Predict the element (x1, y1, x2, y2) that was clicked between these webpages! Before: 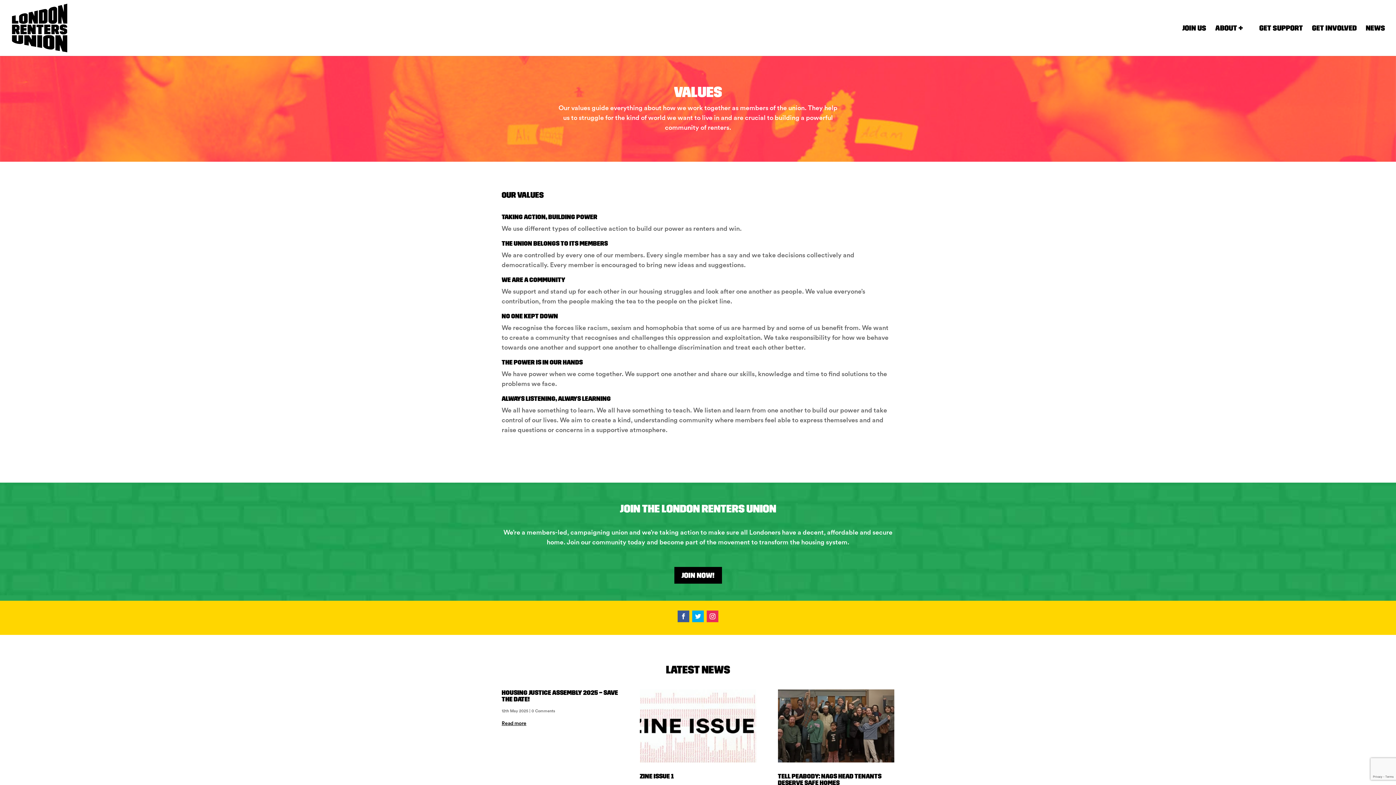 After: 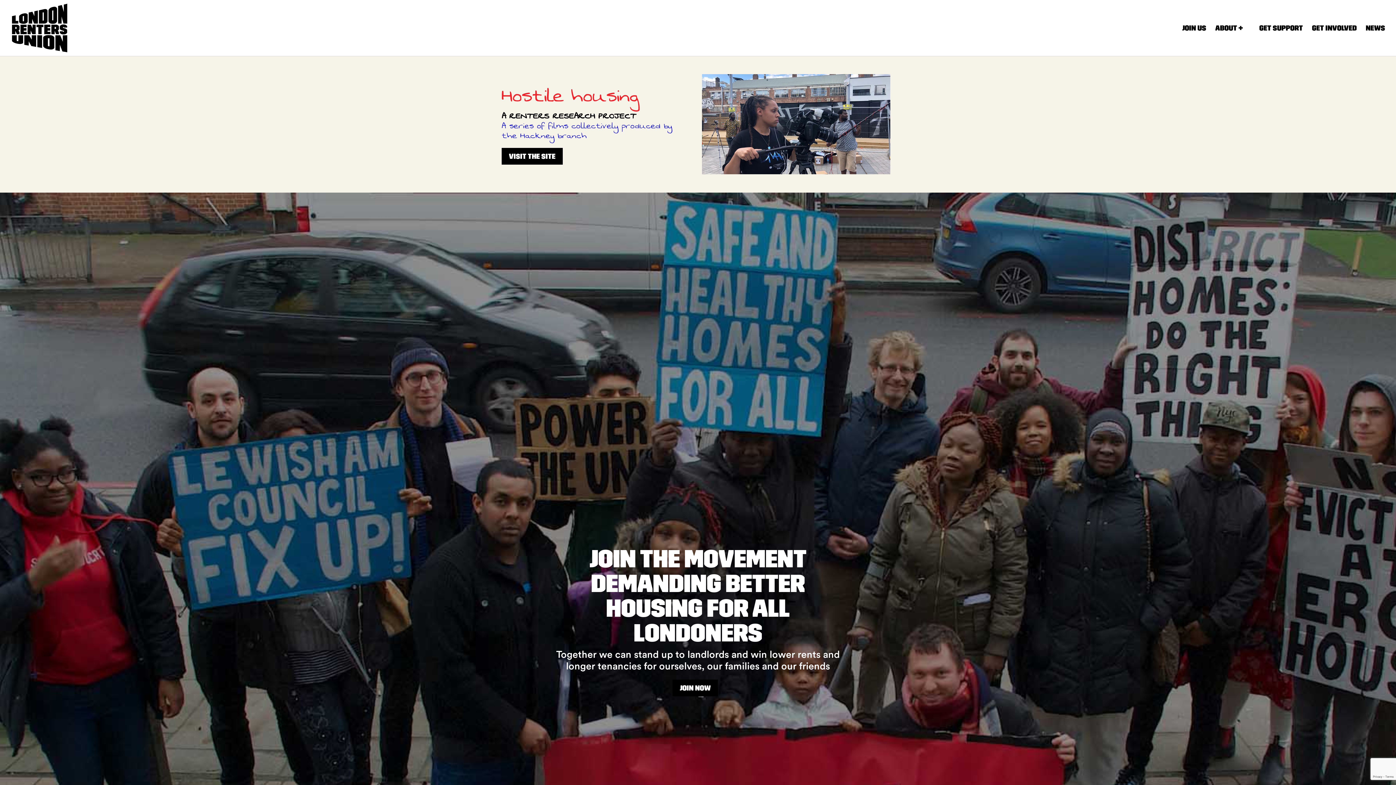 Action: bbox: (12, 24, 67, 31)